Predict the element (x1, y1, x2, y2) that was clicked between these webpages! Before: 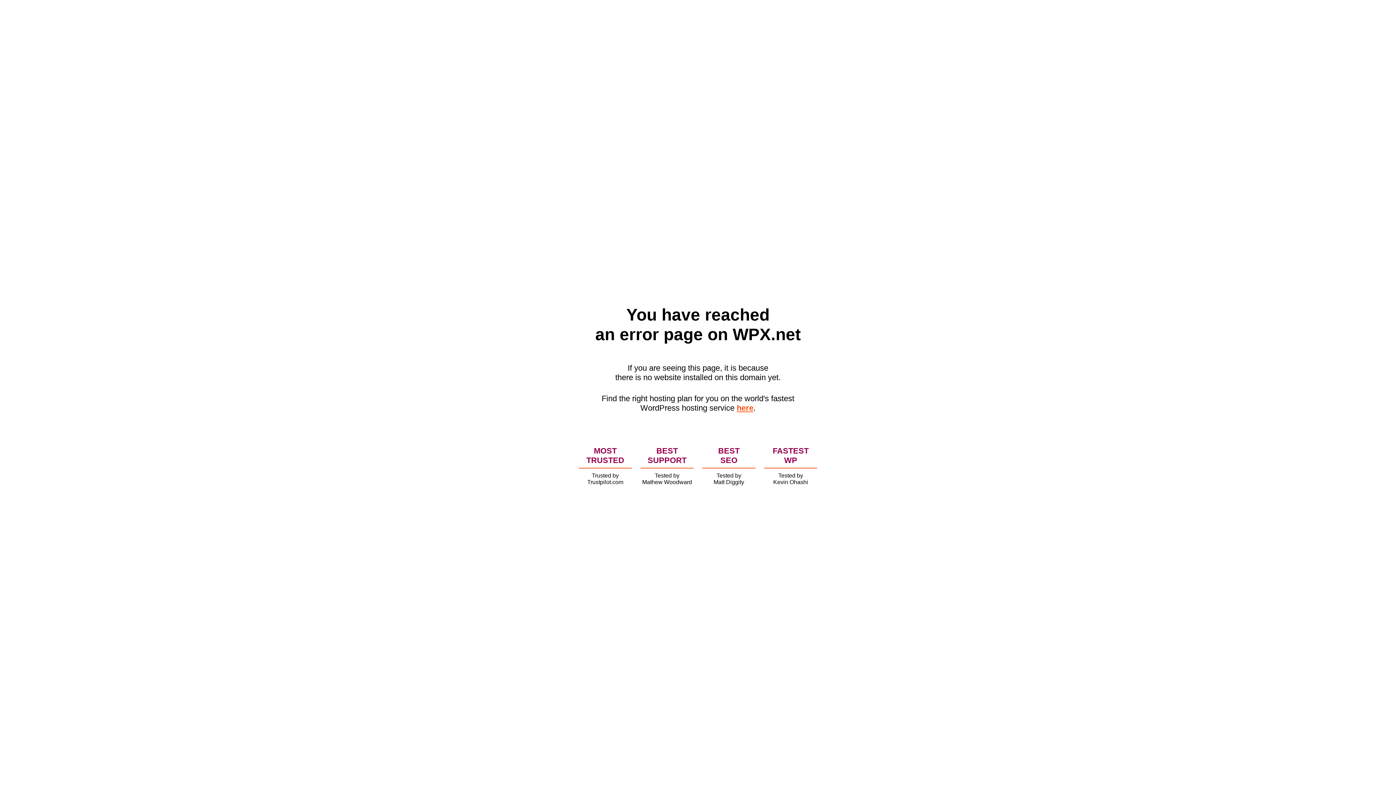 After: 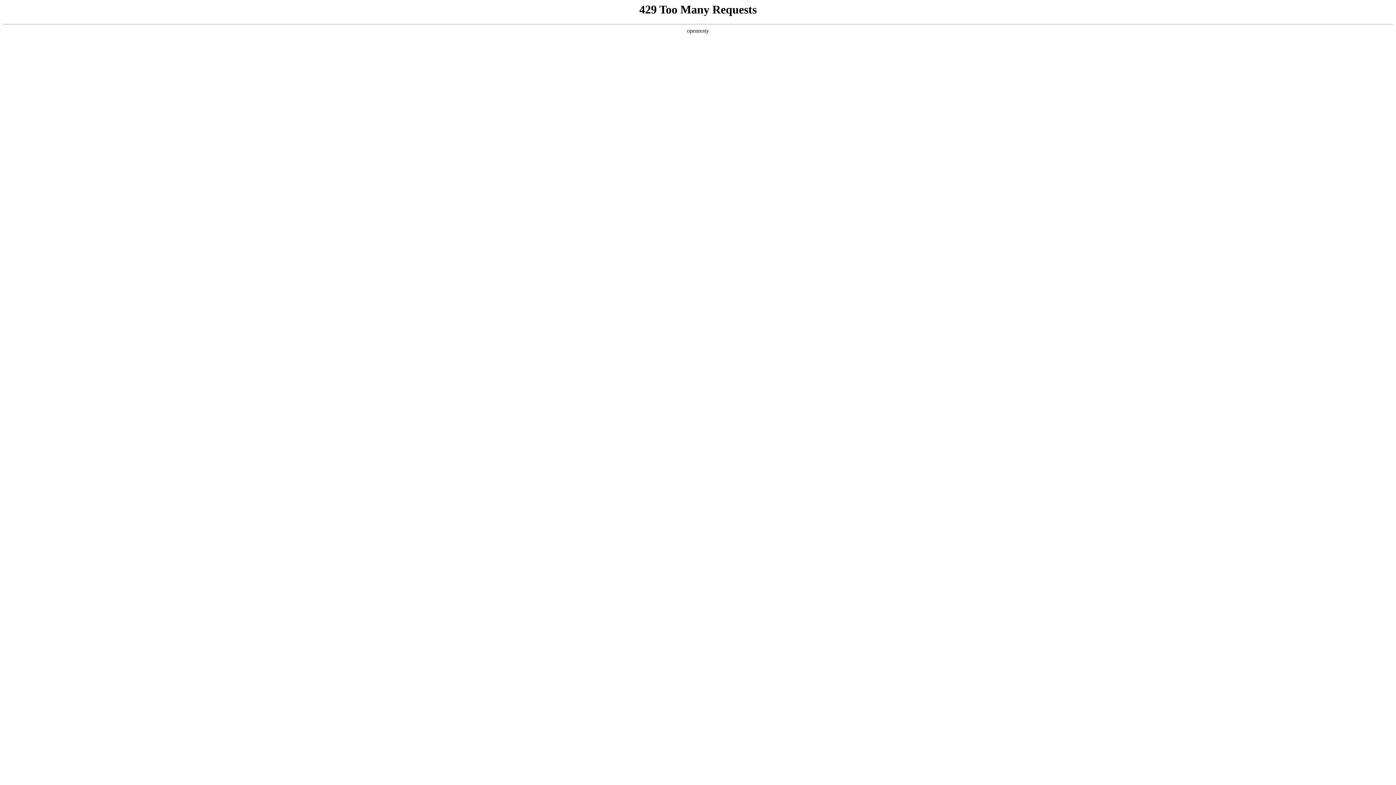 Action: bbox: (736, 403, 753, 412) label: here